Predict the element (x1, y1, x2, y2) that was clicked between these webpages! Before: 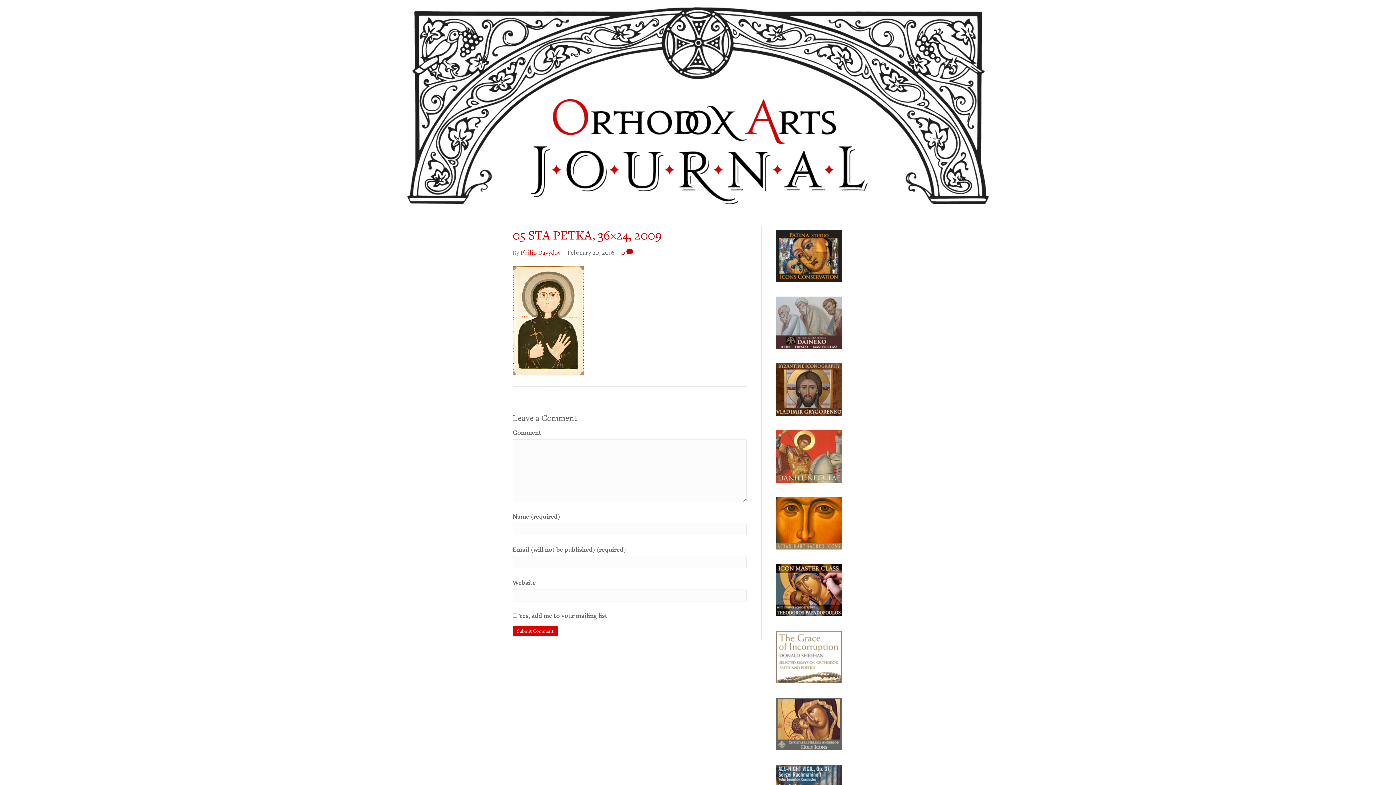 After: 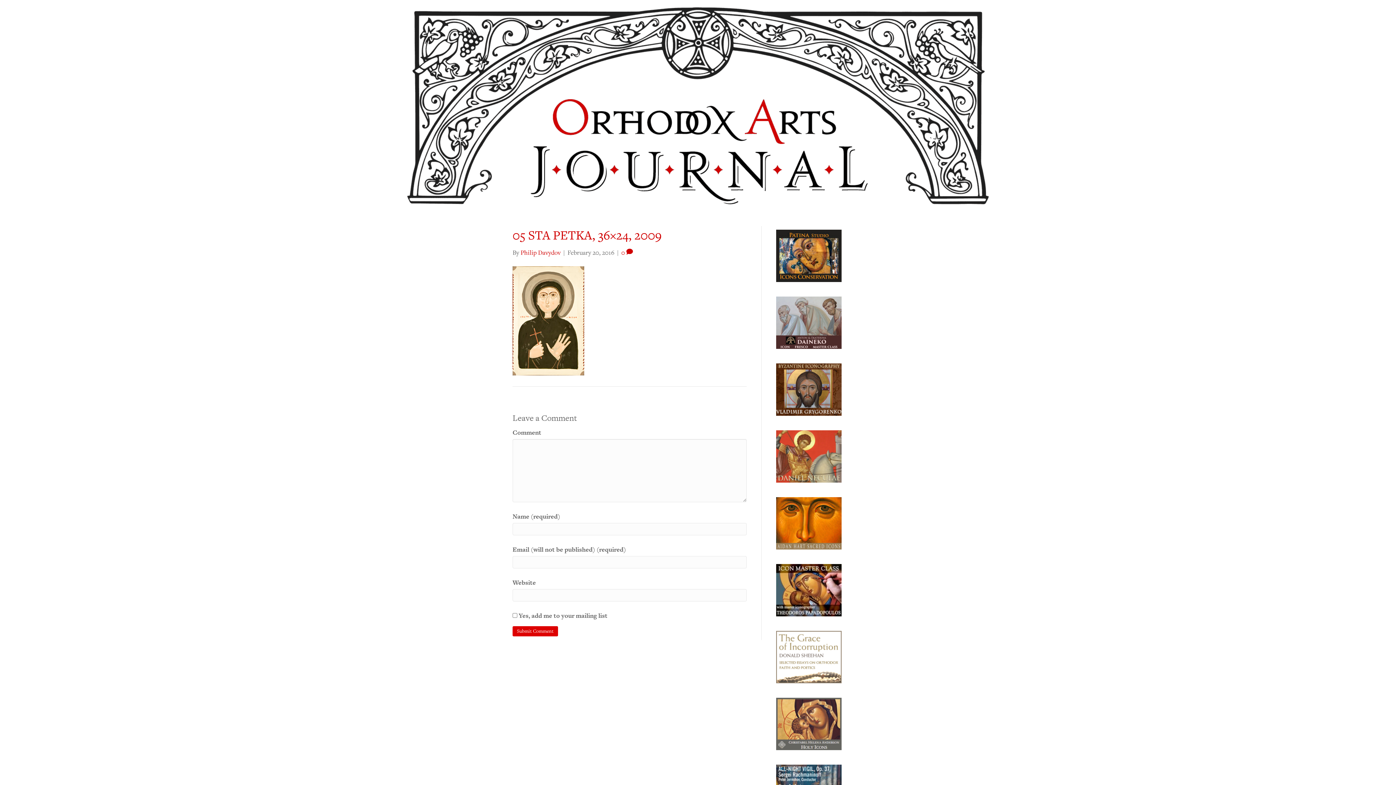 Action: bbox: (776, 719, 841, 728) label: Christabel-advert-4